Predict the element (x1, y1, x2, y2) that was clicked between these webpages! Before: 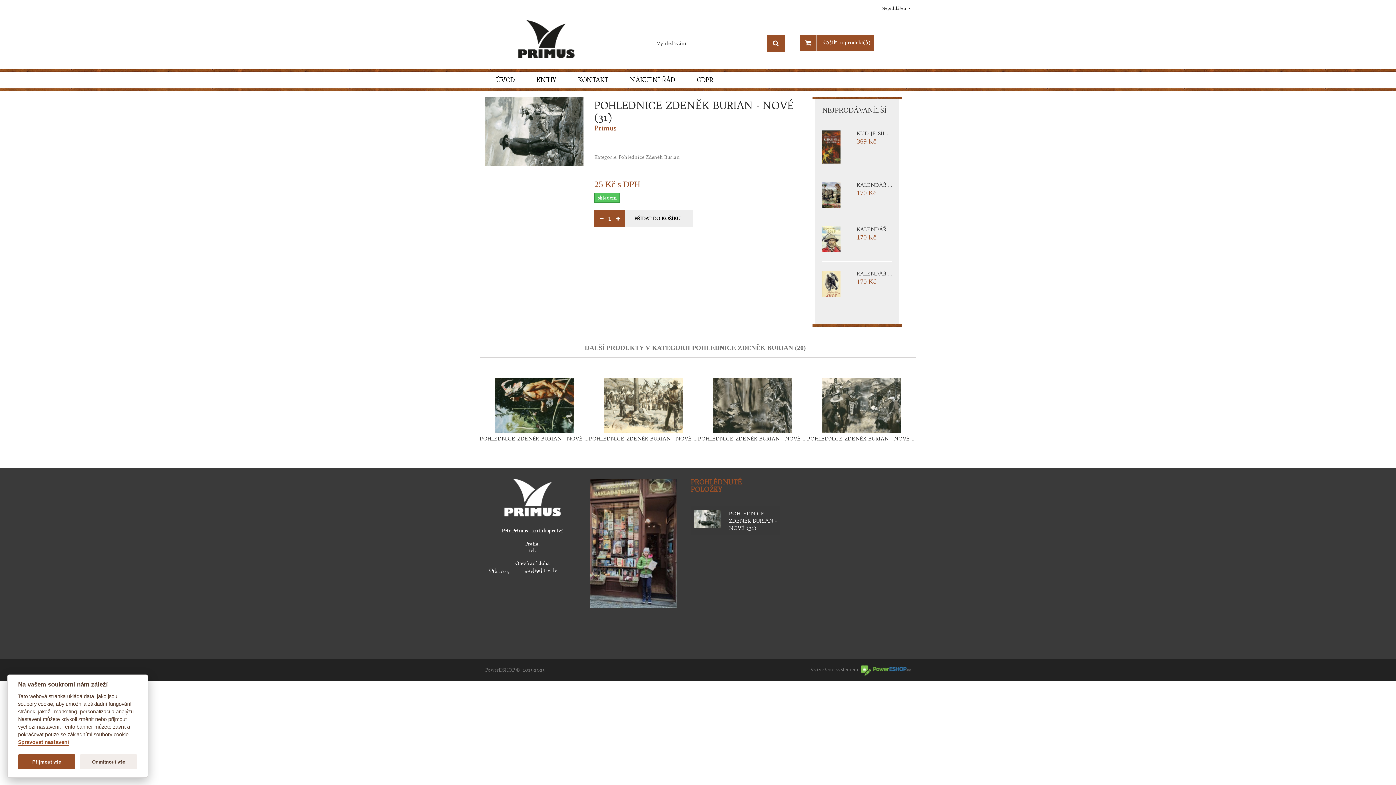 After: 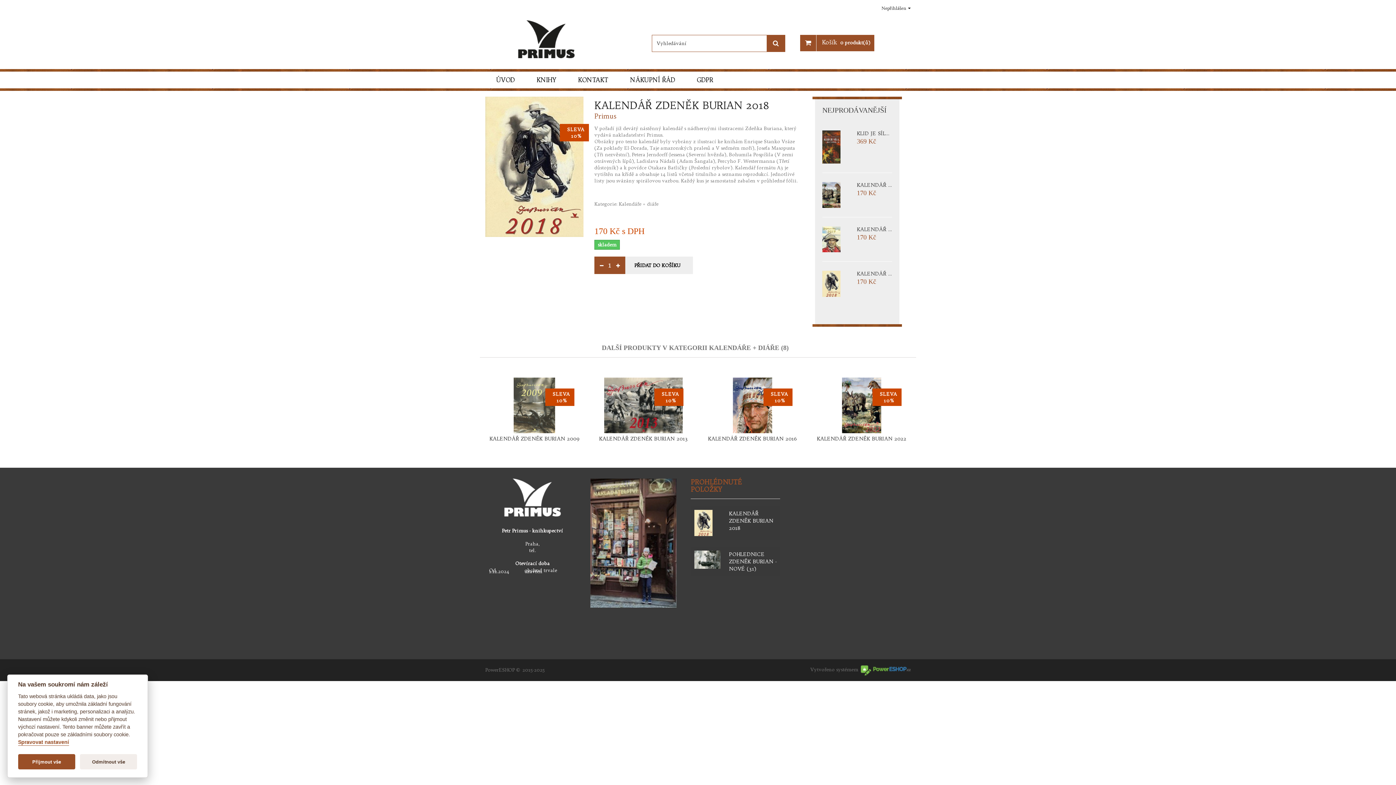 Action: label: KALENDÁŘ ZDENĚK BURIAN 2018 bbox: (857, 270, 892, 277)